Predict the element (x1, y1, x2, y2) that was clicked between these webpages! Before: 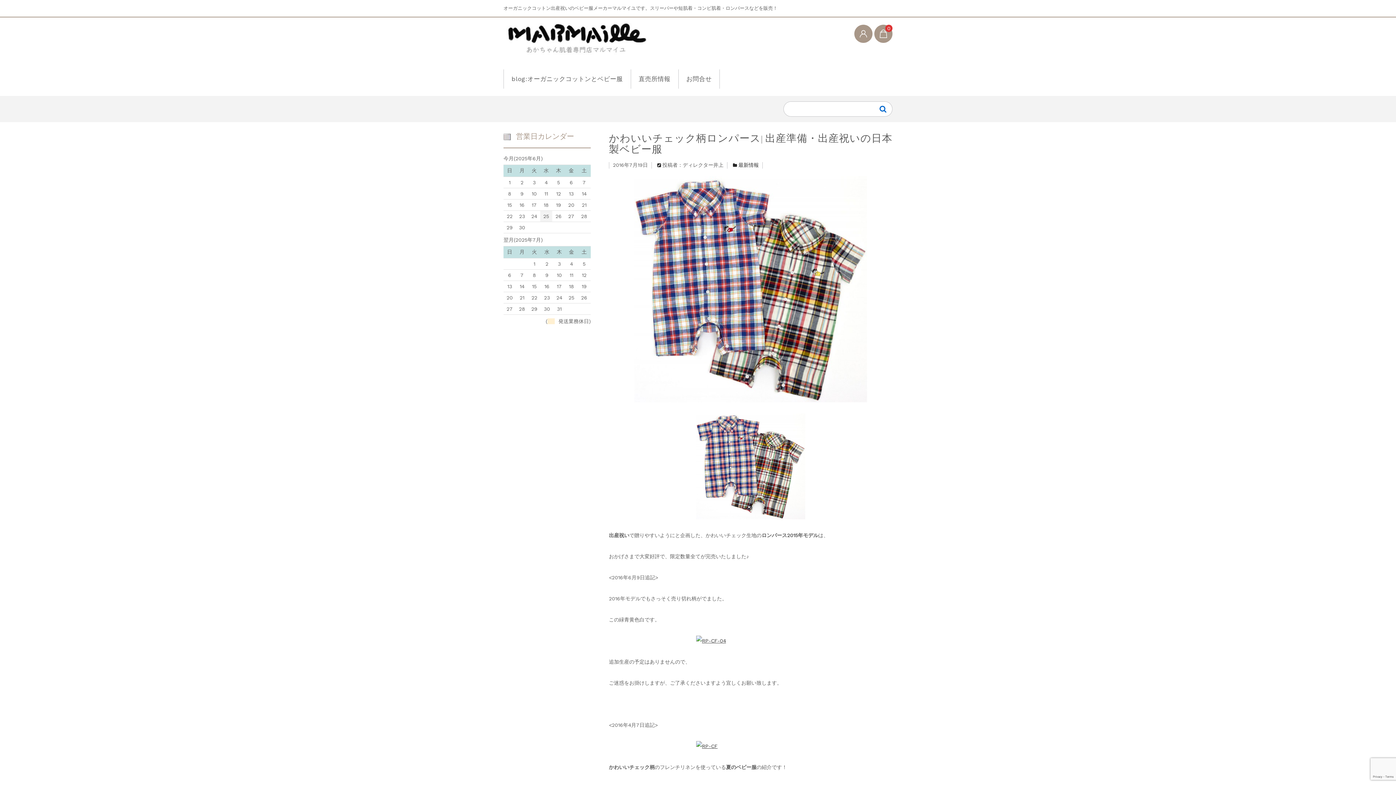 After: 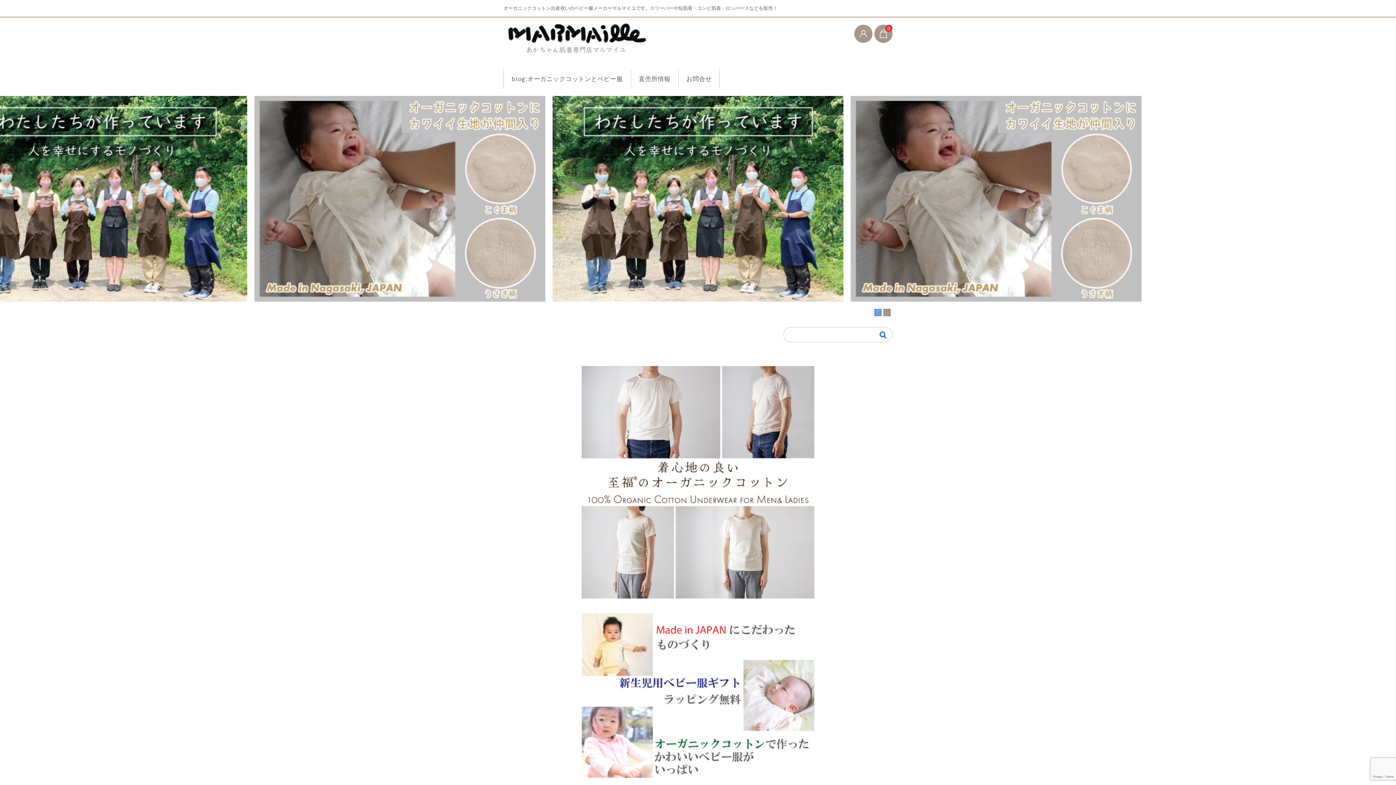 Action: bbox: (503, 22, 648, 65)